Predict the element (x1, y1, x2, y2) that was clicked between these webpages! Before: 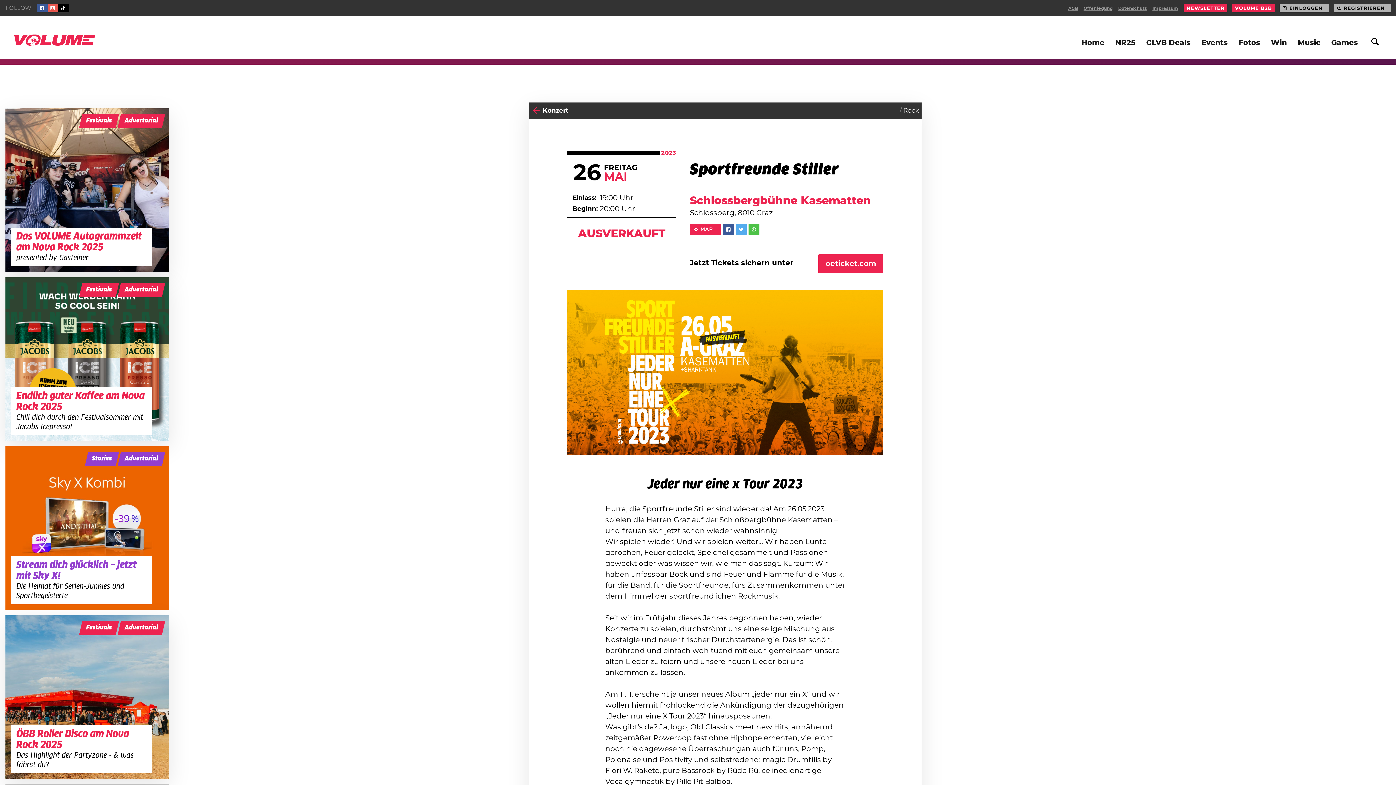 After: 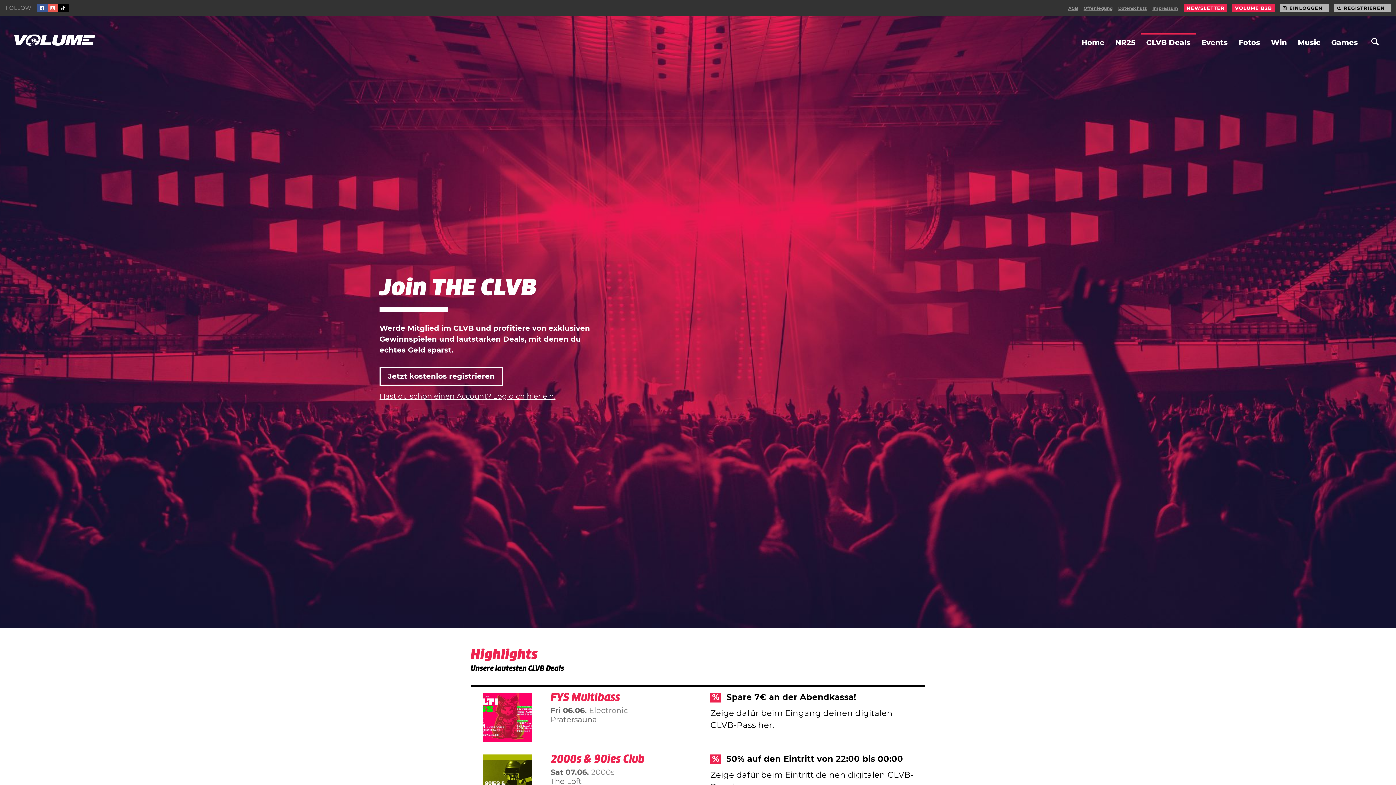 Action: label: CLVB Deals bbox: (1146, 39, 1190, 46)